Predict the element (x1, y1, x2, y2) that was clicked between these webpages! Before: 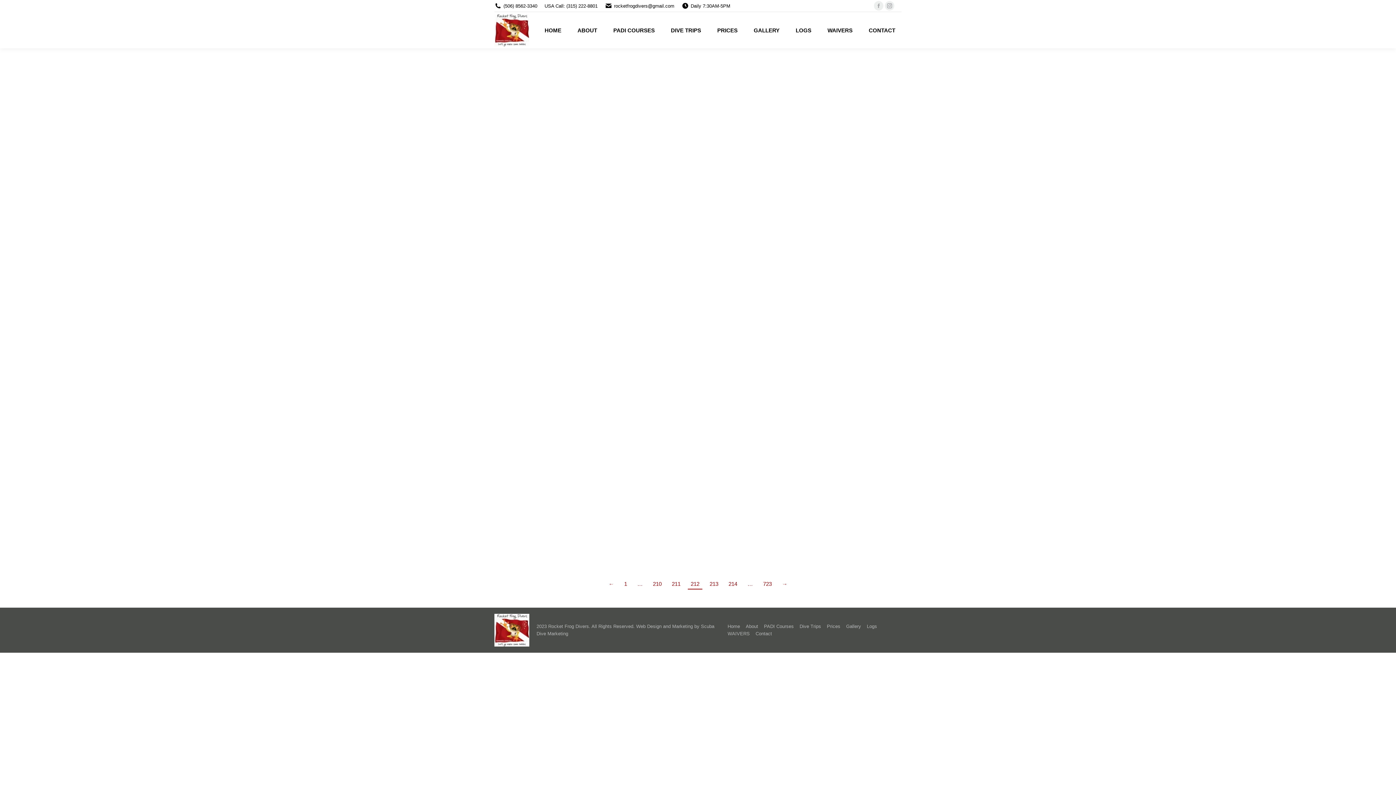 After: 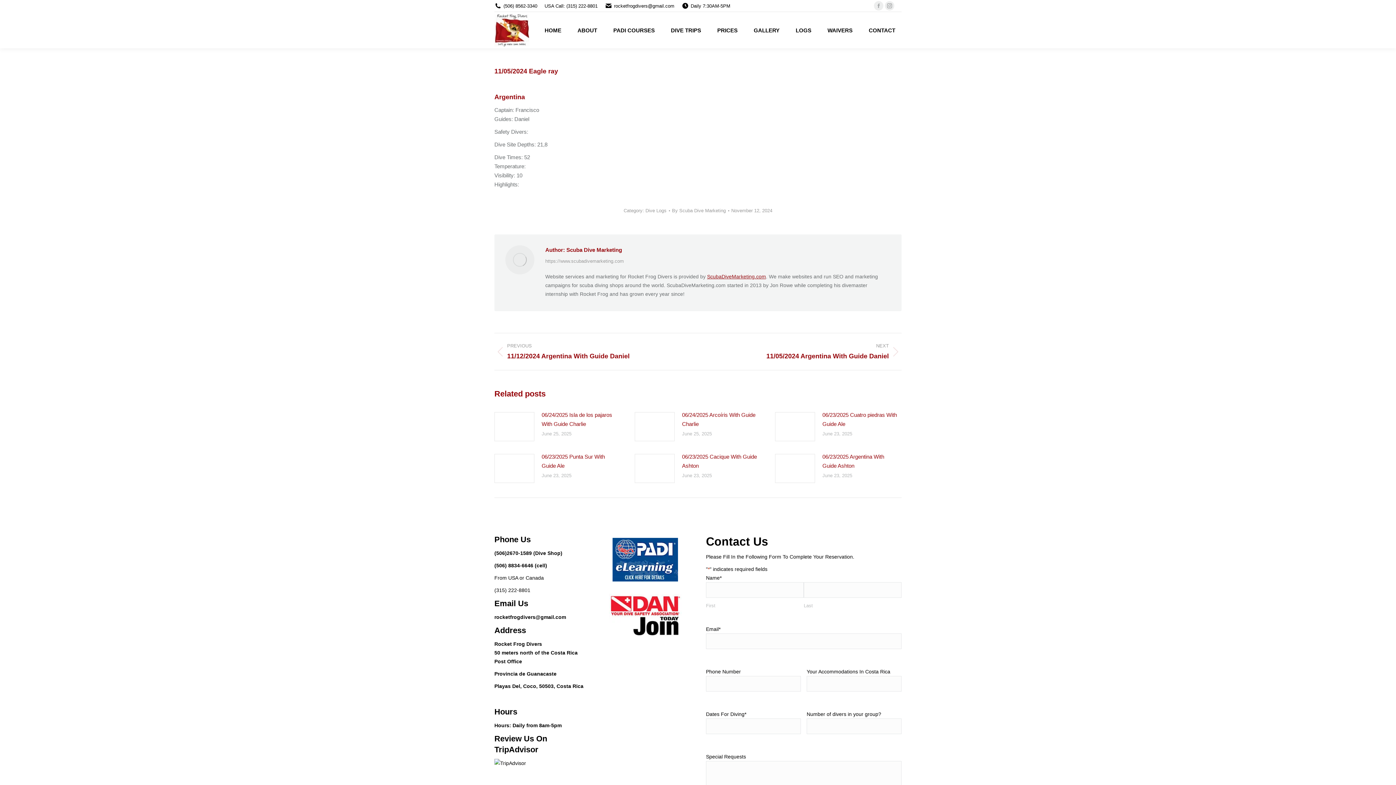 Action: label: 11/05/2024 Argentina With Guide Daniel bbox: (503, 122, 626, 129)